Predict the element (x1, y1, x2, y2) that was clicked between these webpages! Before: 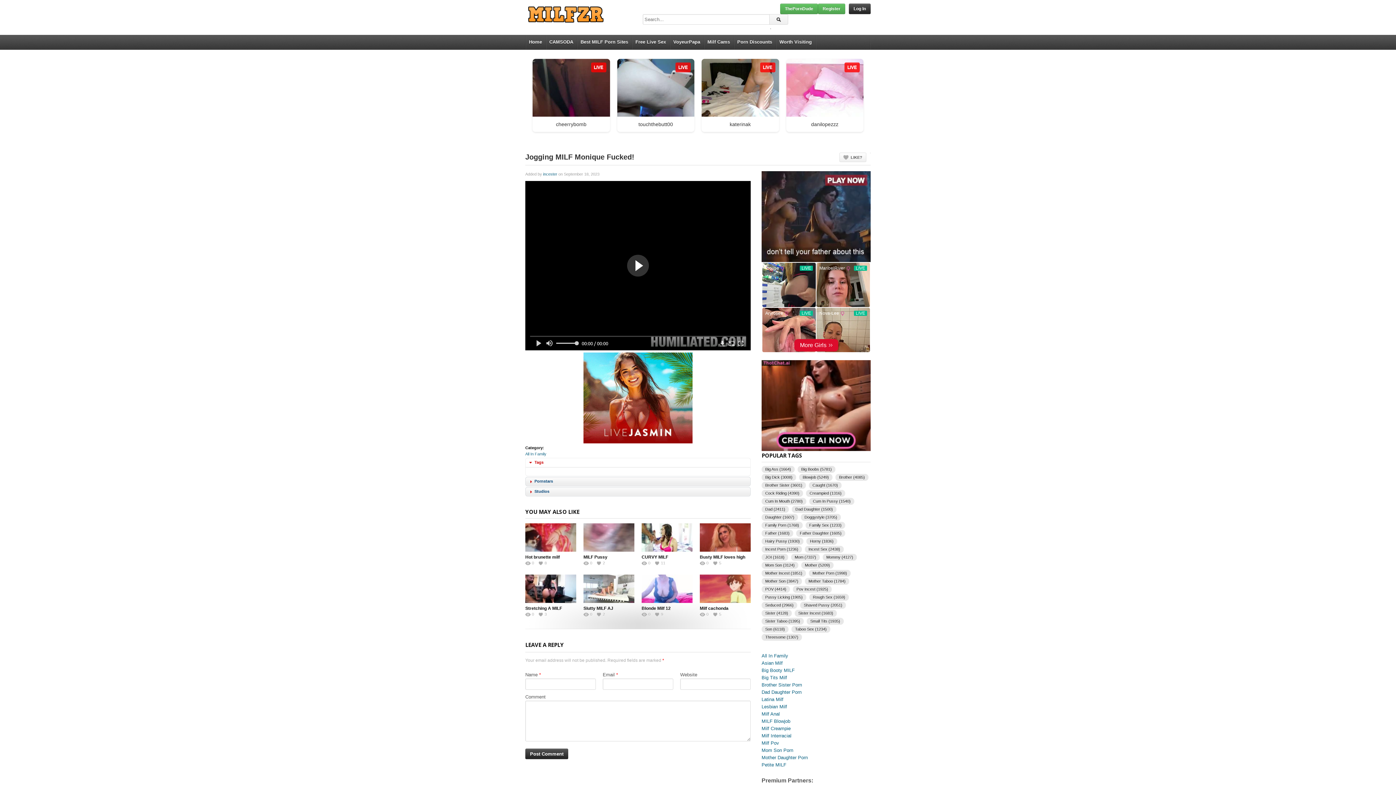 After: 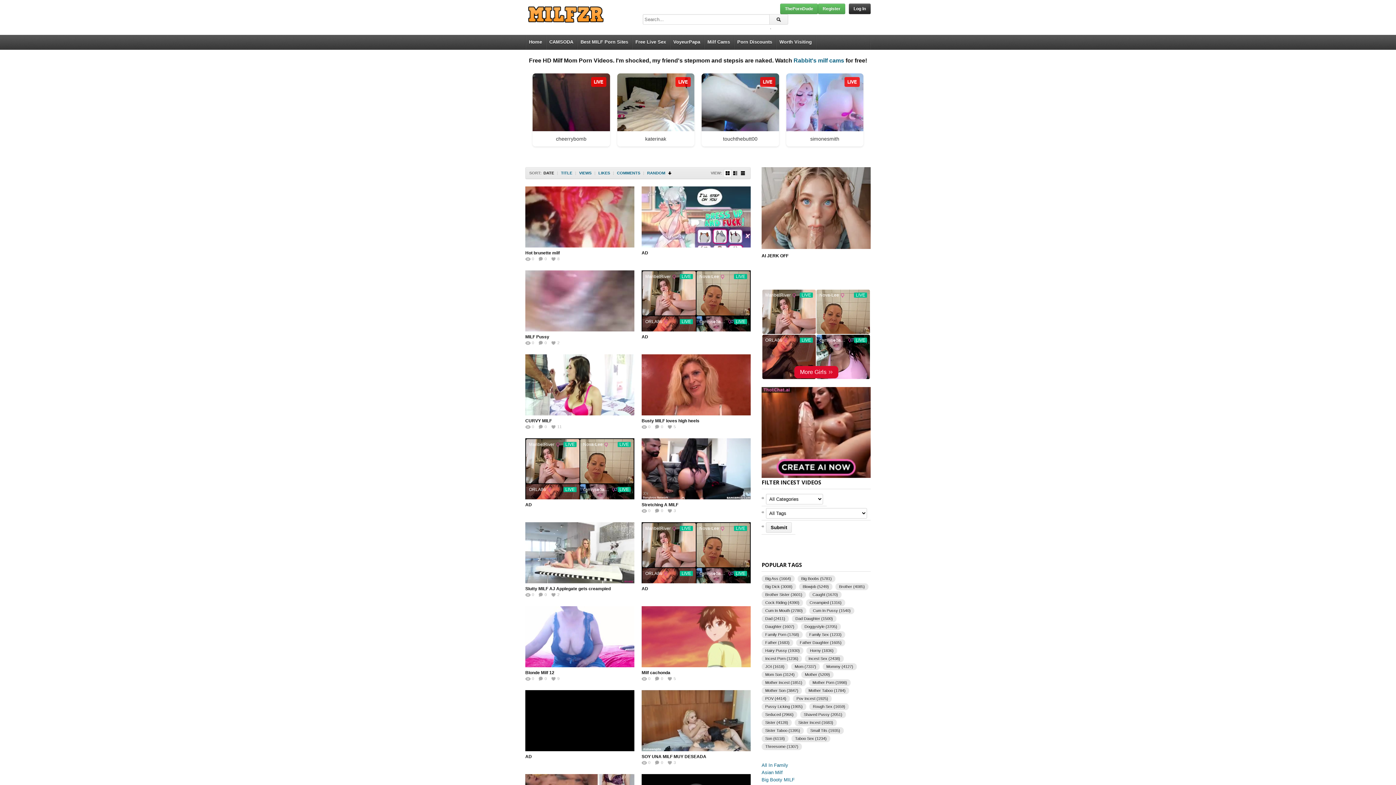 Action: label: Home bbox: (525, 34, 545, 49)